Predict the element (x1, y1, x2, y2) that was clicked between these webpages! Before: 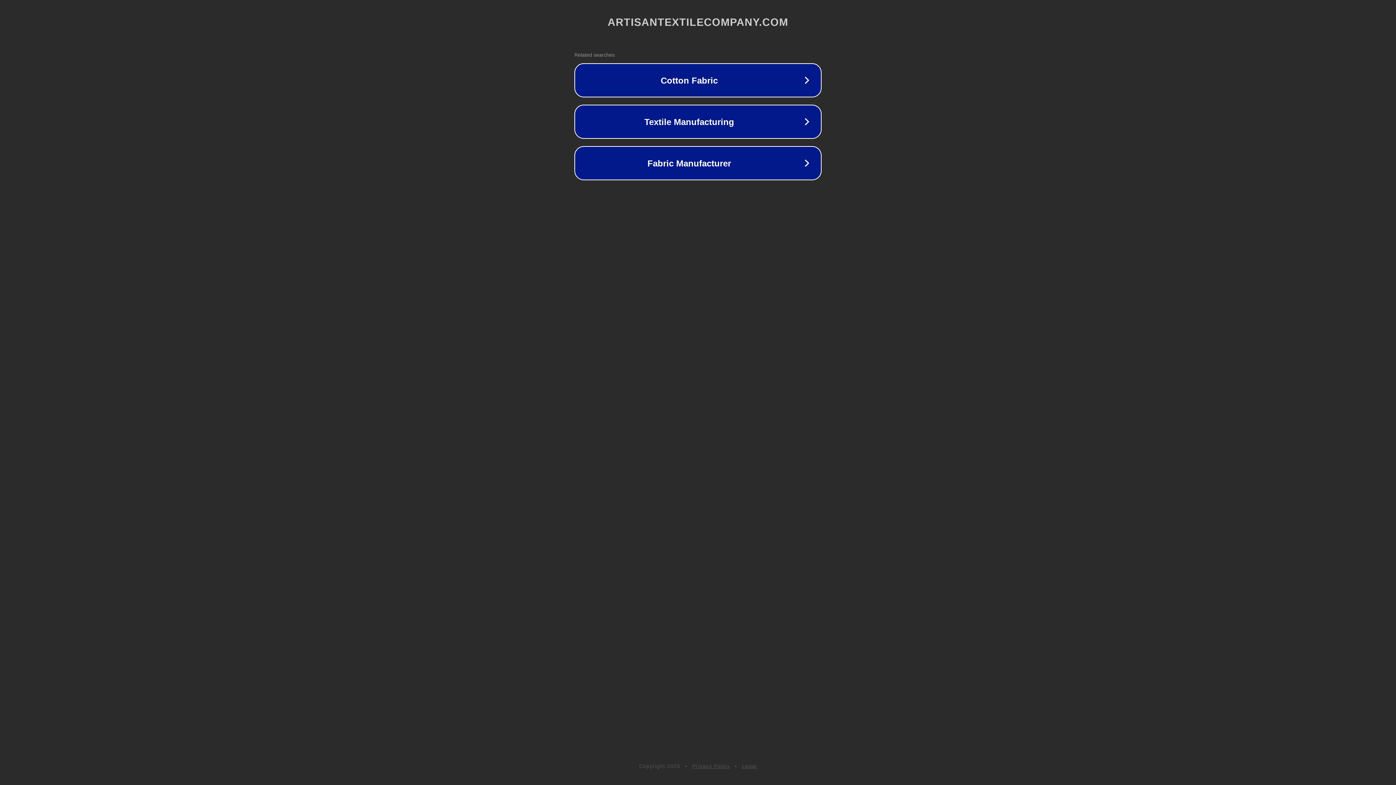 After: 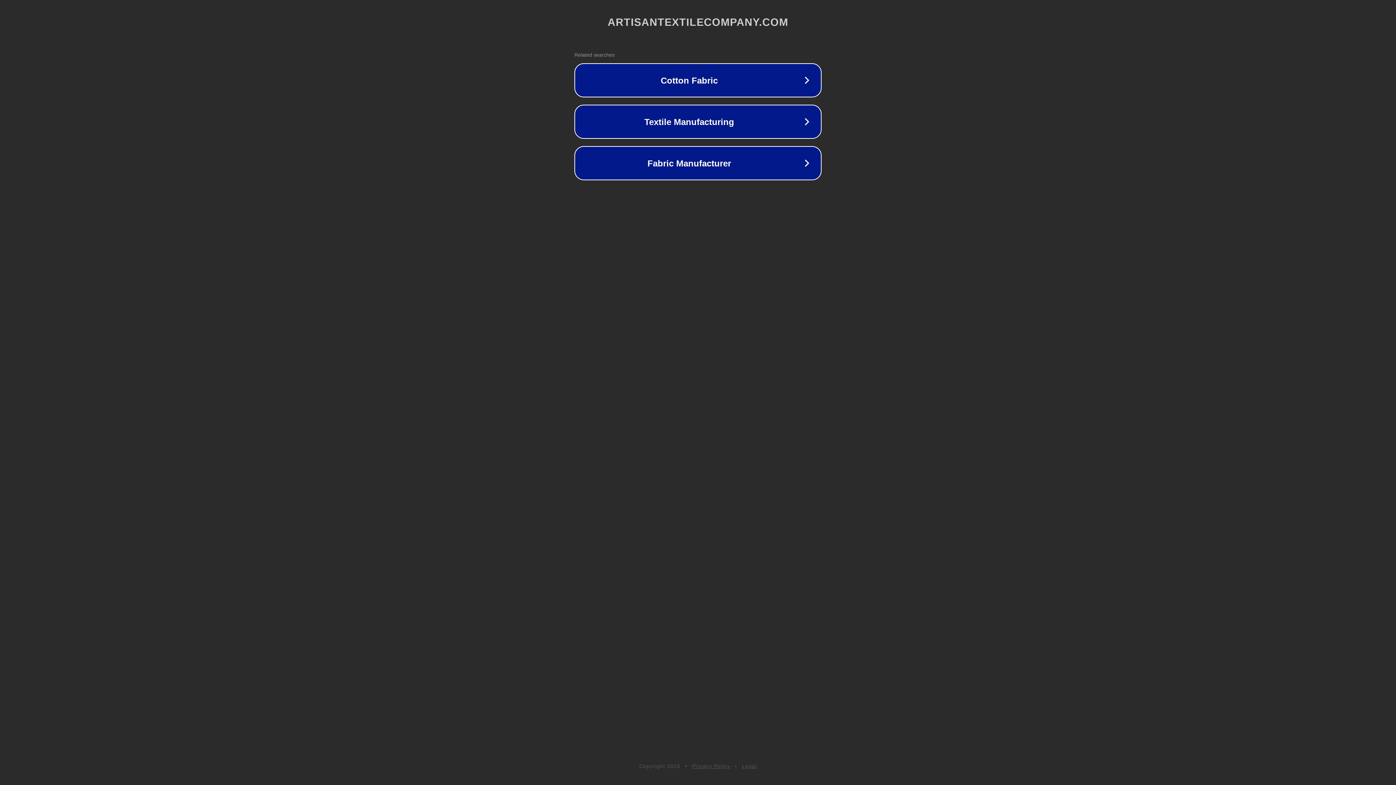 Action: bbox: (692, 763, 730, 769) label: Privacy Policy